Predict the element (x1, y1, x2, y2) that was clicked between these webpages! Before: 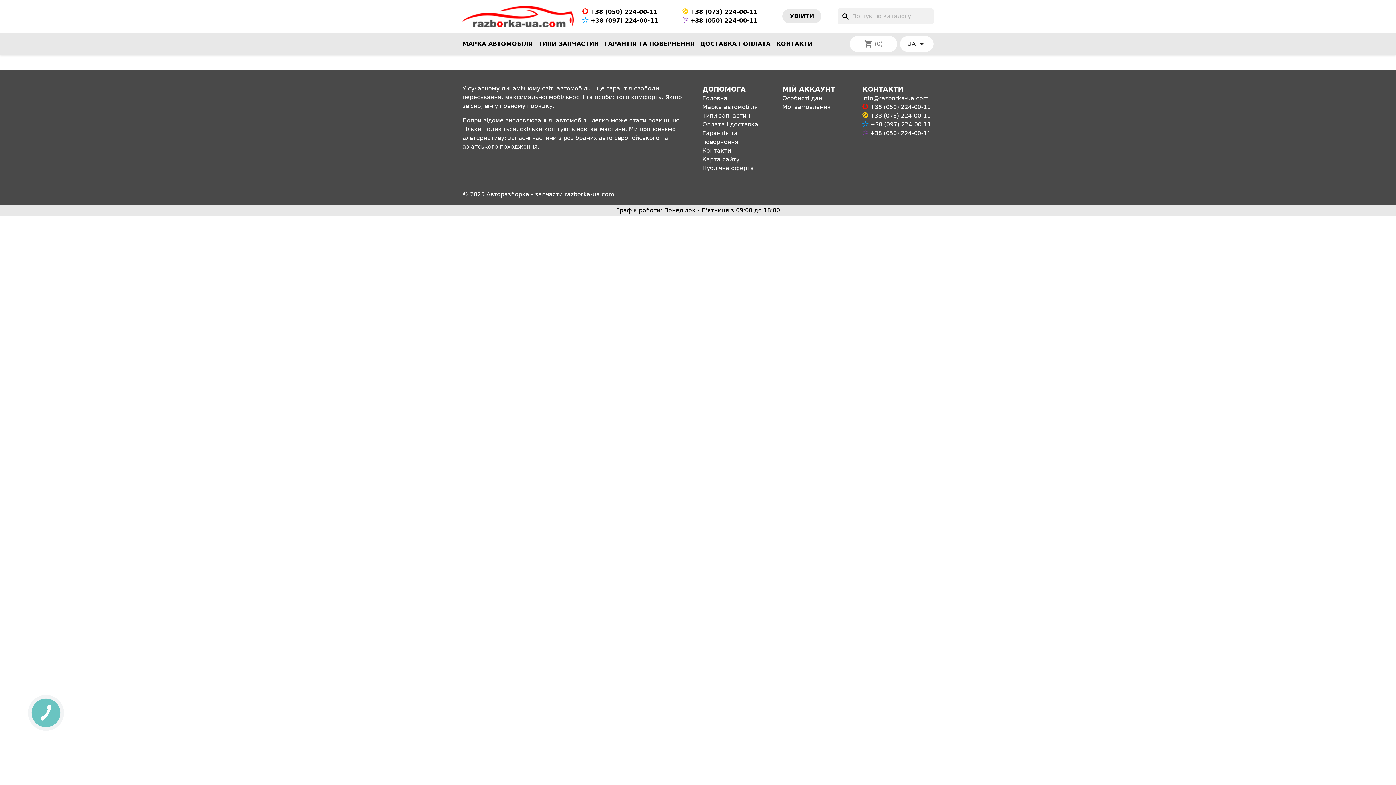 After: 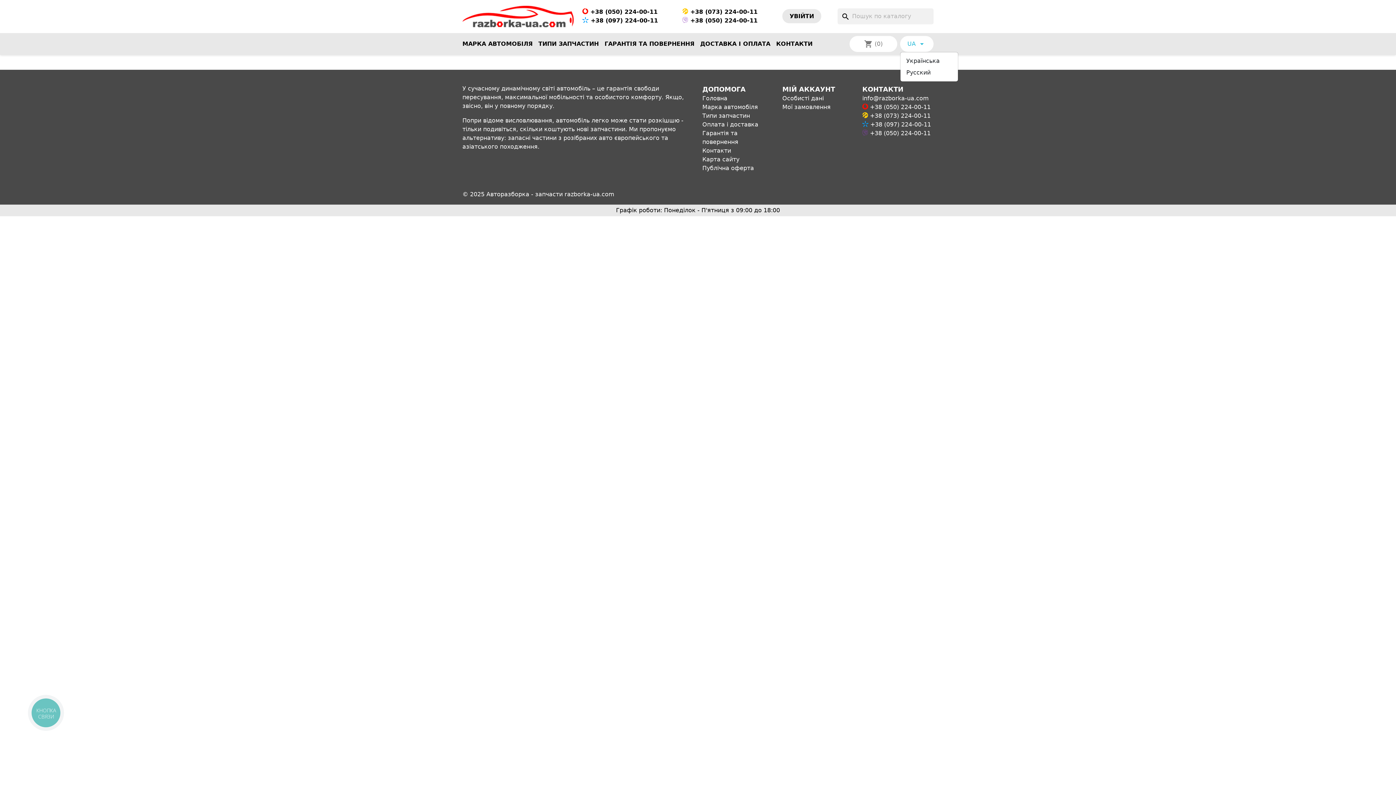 Action: label: Розкривний список мов bbox: (900, 35, 933, 52)